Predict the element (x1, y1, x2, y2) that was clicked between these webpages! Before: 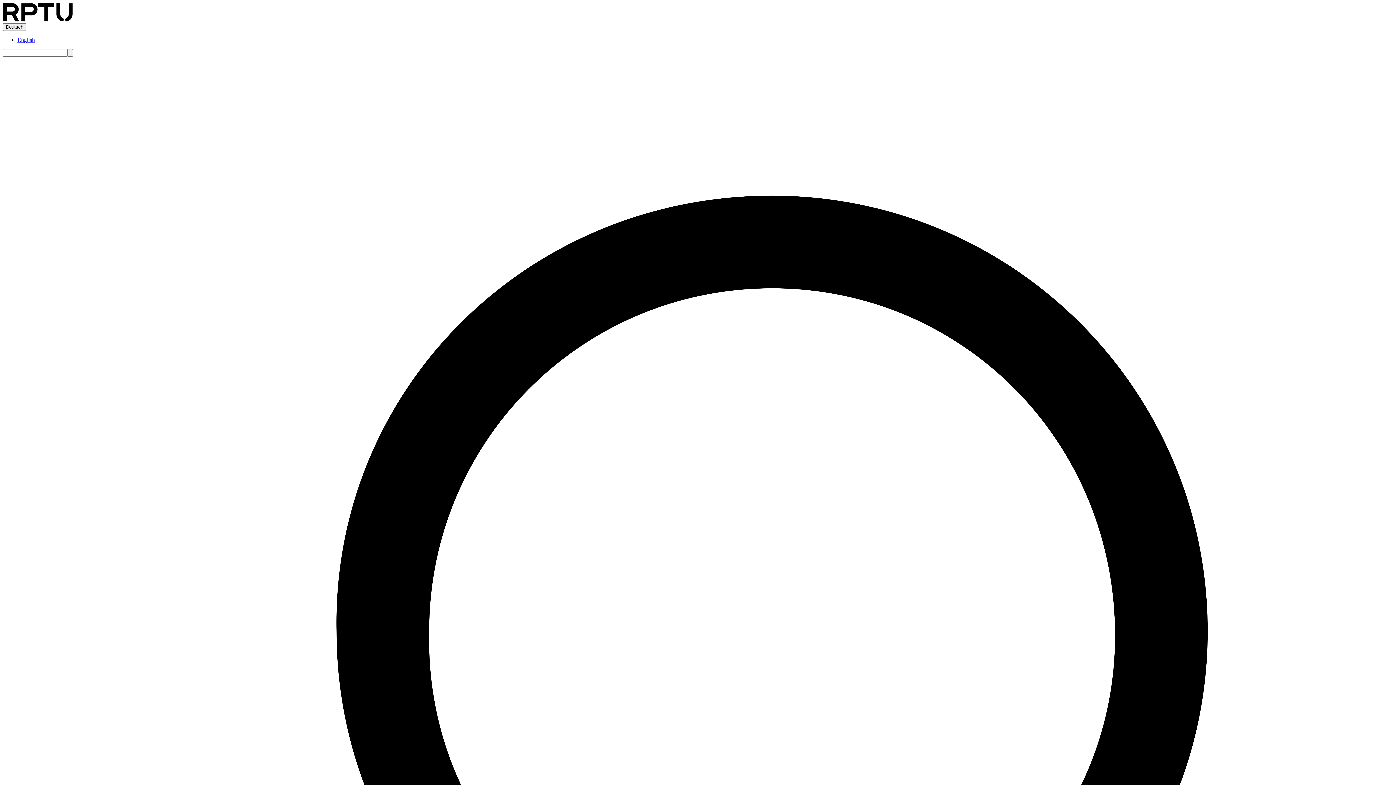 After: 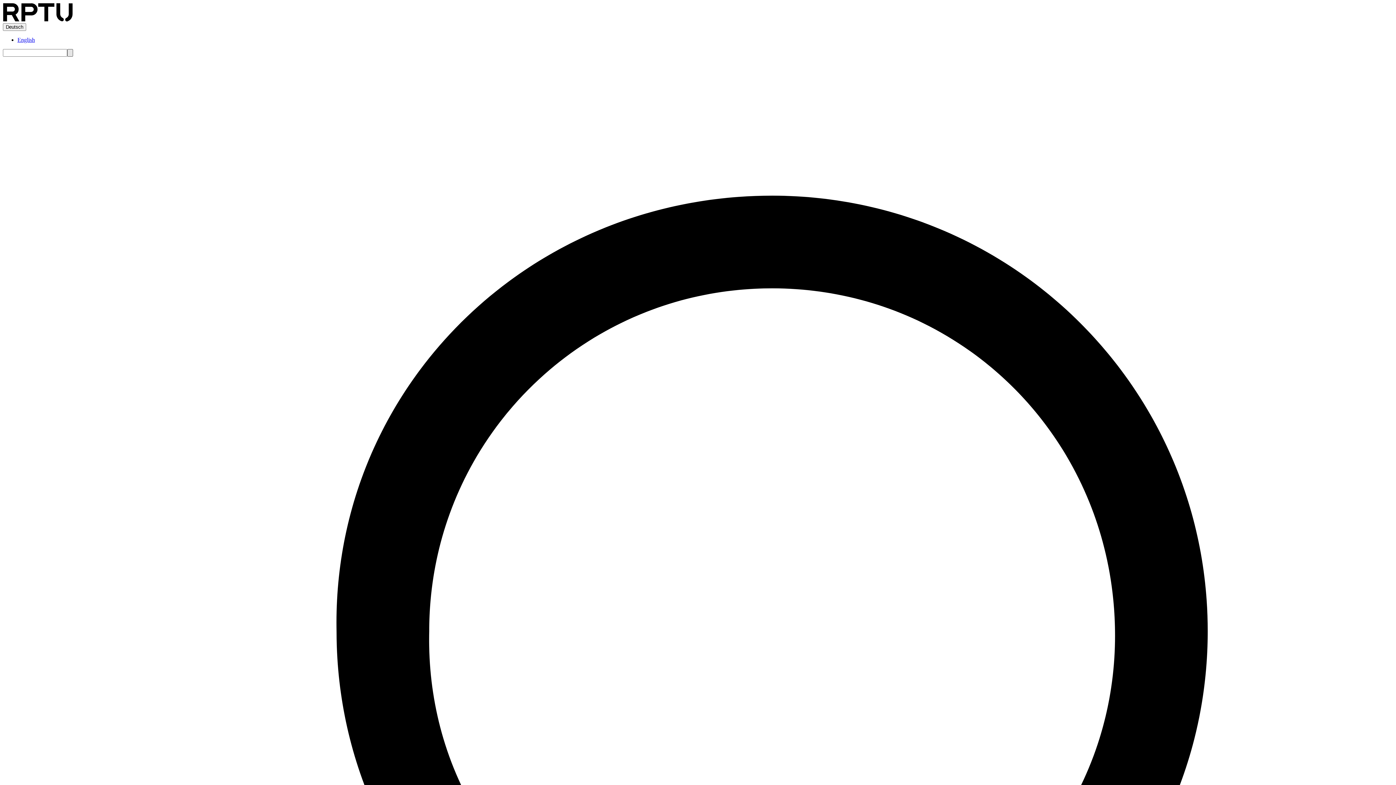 Action: label: Search bbox: (67, 49, 73, 56)